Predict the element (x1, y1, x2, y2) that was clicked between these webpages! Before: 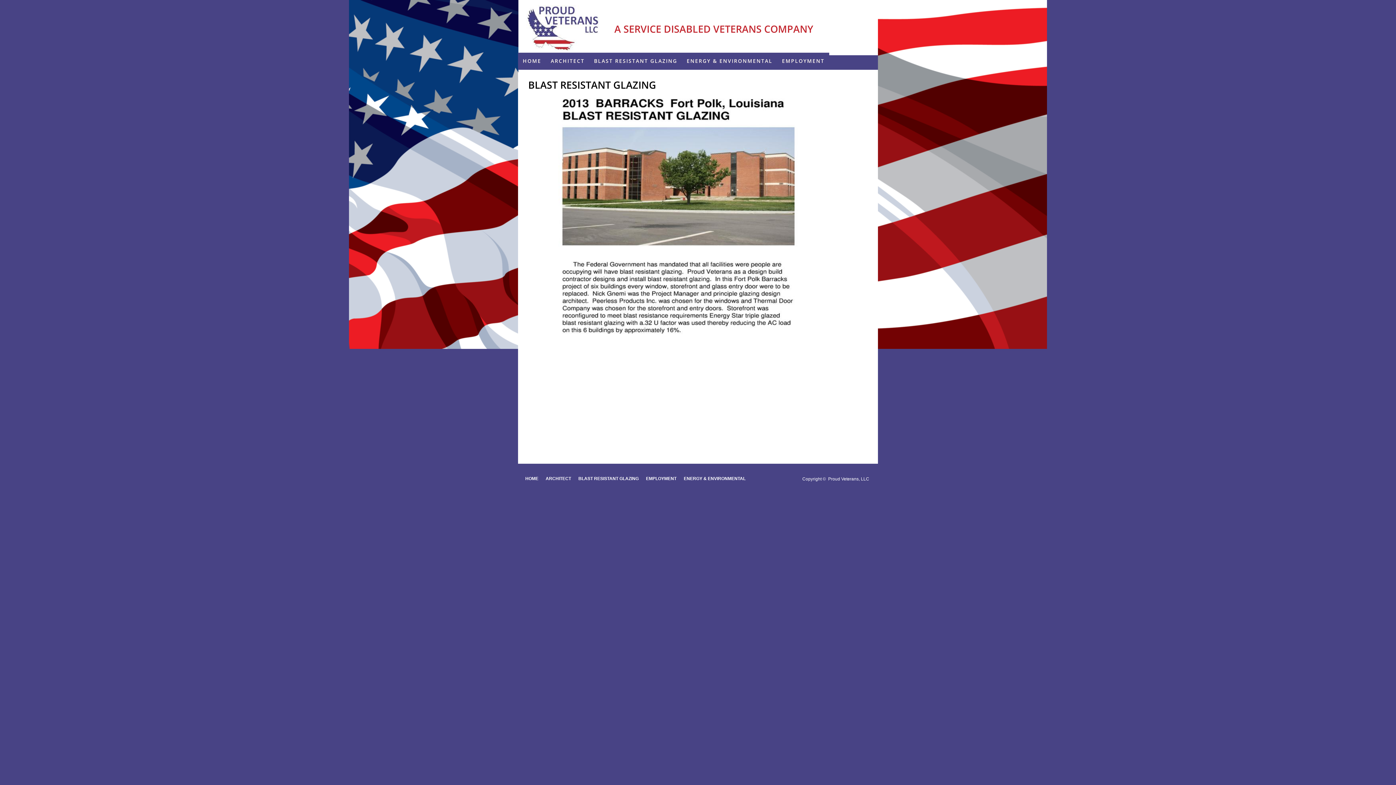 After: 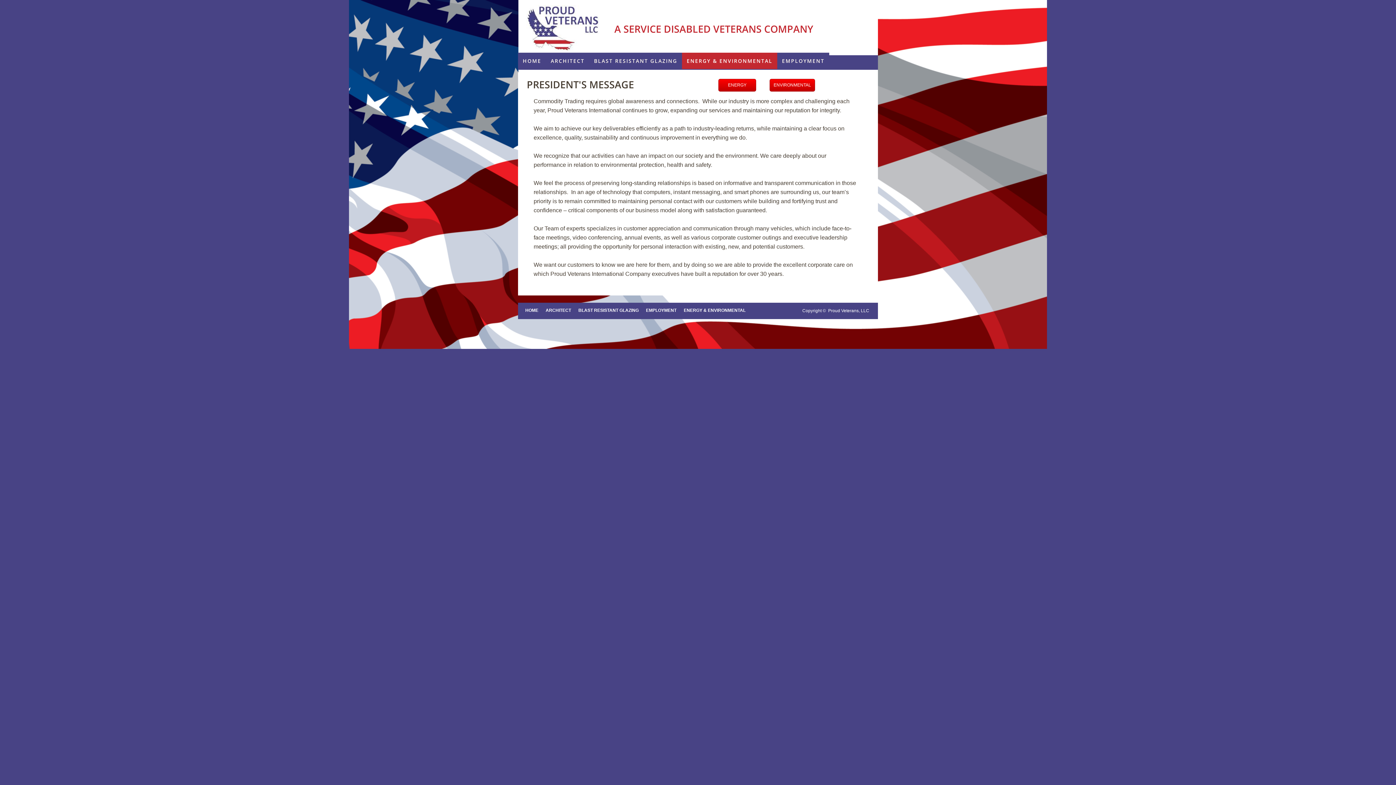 Action: bbox: (684, 476, 745, 481) label: ENERGY & ENVIRONMENTAL